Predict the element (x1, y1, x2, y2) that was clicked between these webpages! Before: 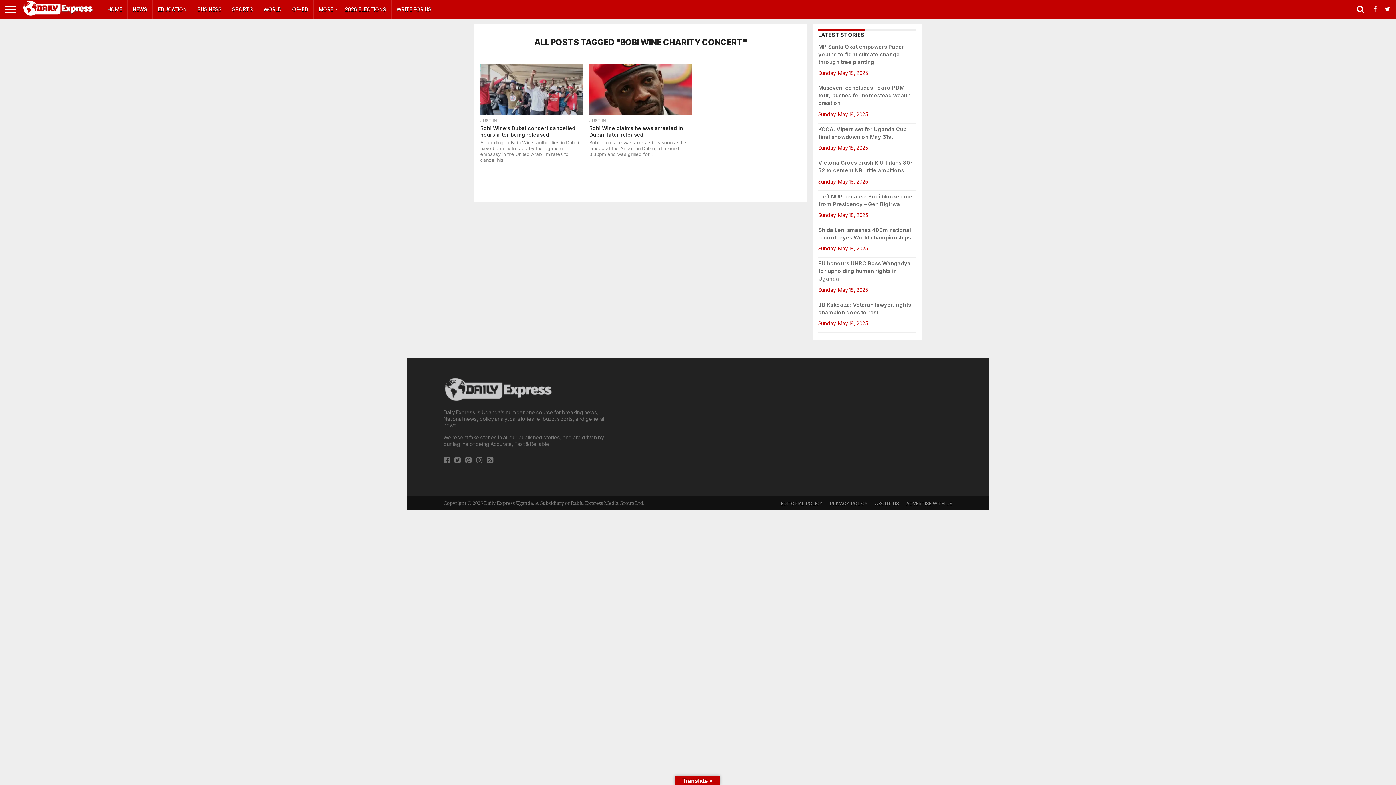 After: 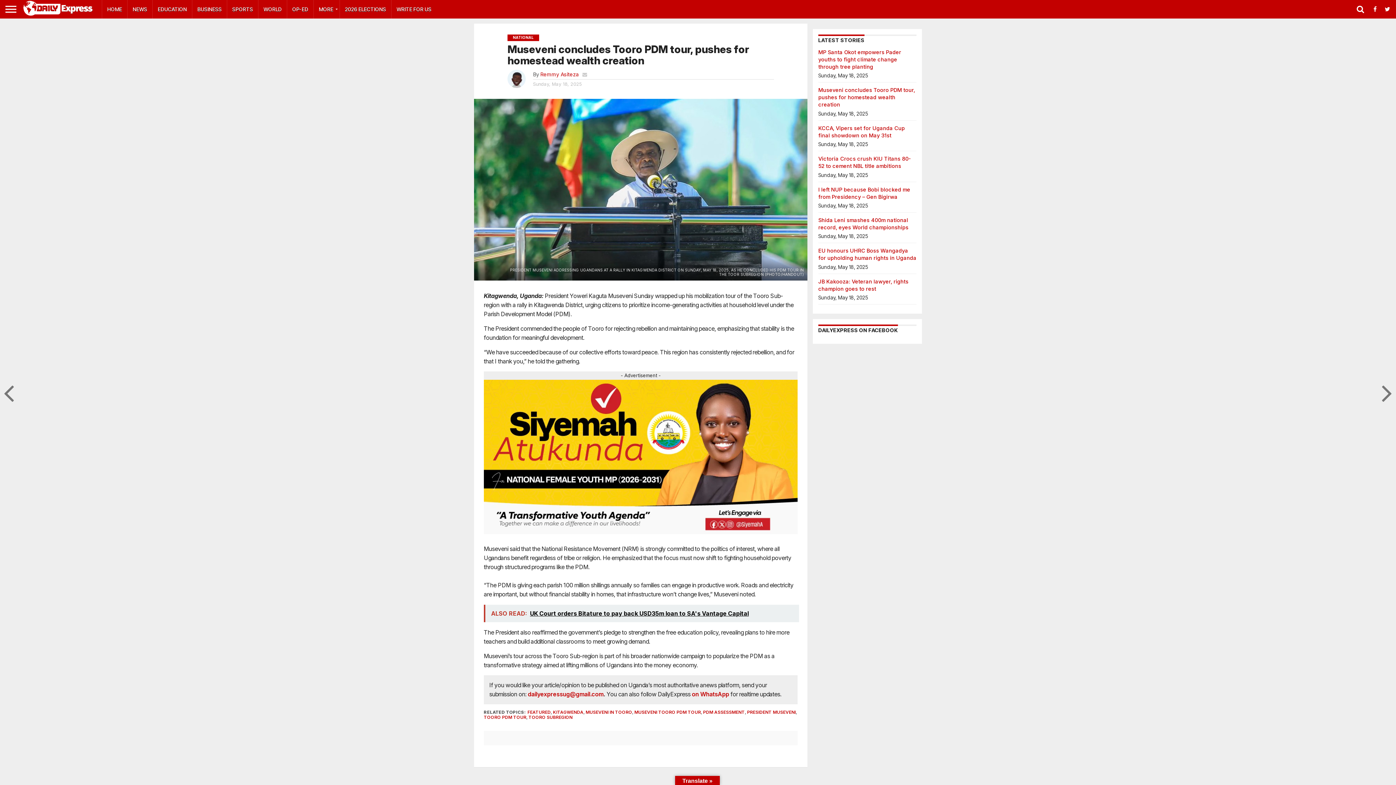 Action: label: Museveni concludes Tooro PDM tour, pushes for homestead wealth creation bbox: (818, 84, 910, 106)